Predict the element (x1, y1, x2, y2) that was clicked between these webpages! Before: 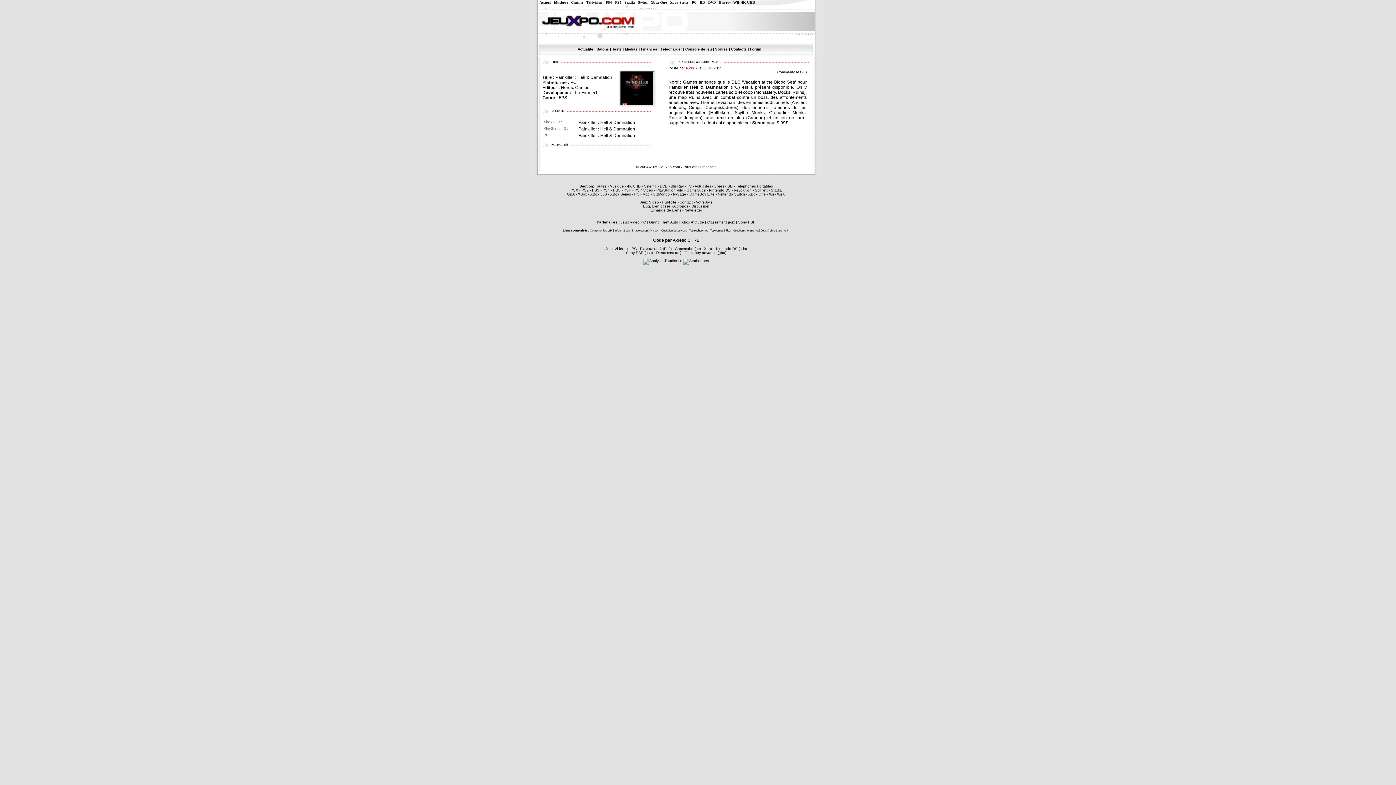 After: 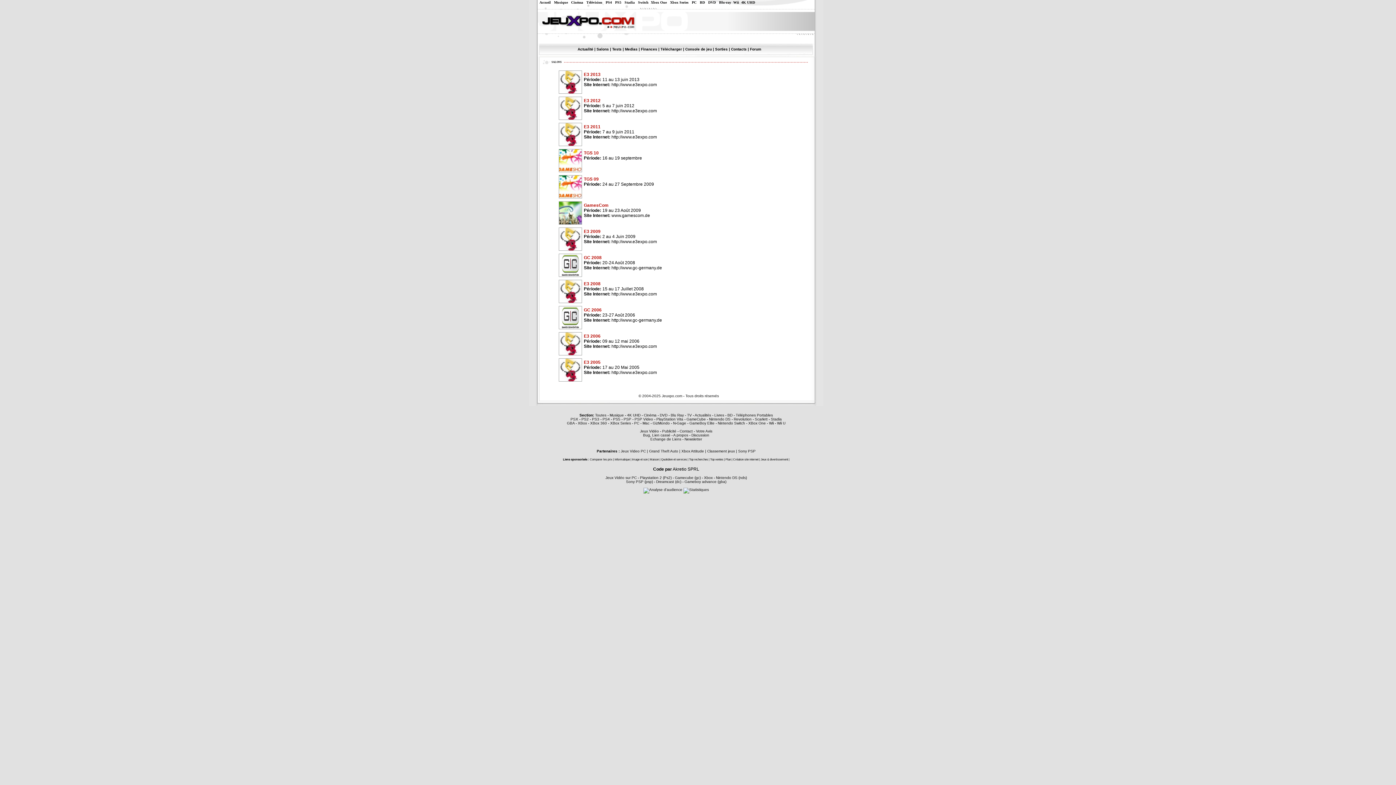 Action: bbox: (596, 47, 609, 51) label: Salons